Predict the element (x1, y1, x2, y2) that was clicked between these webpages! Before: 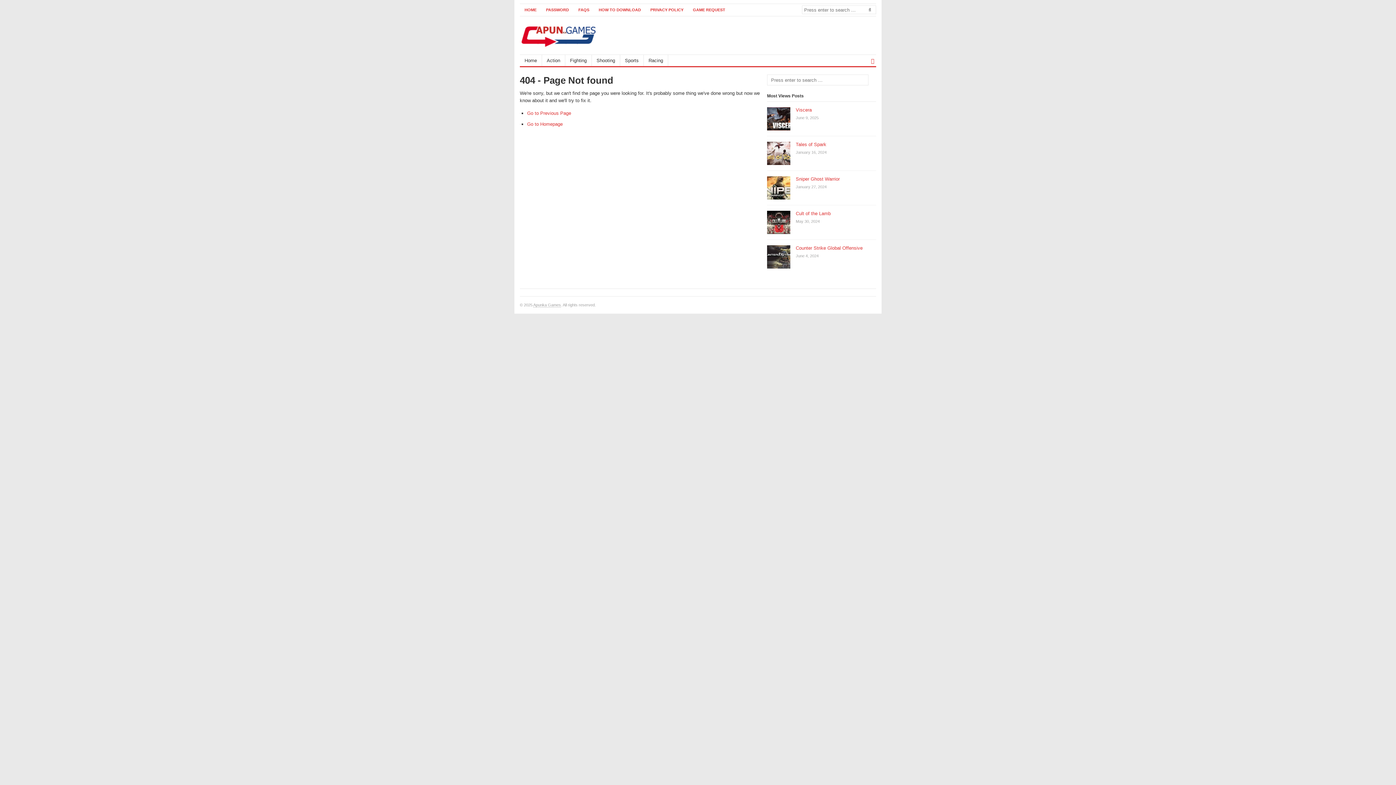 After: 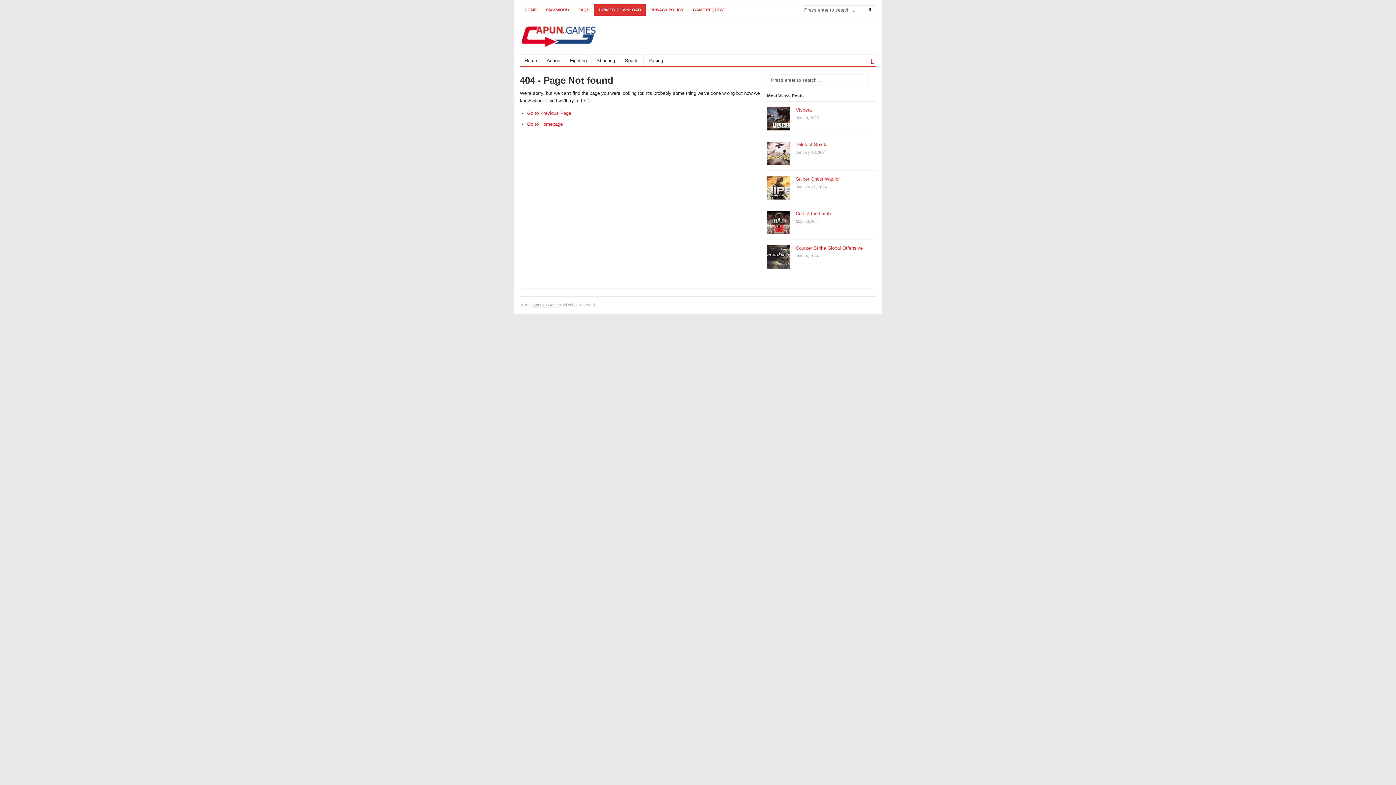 Action: bbox: (594, 4, 645, 15) label: HOW TO DOWNLOAD